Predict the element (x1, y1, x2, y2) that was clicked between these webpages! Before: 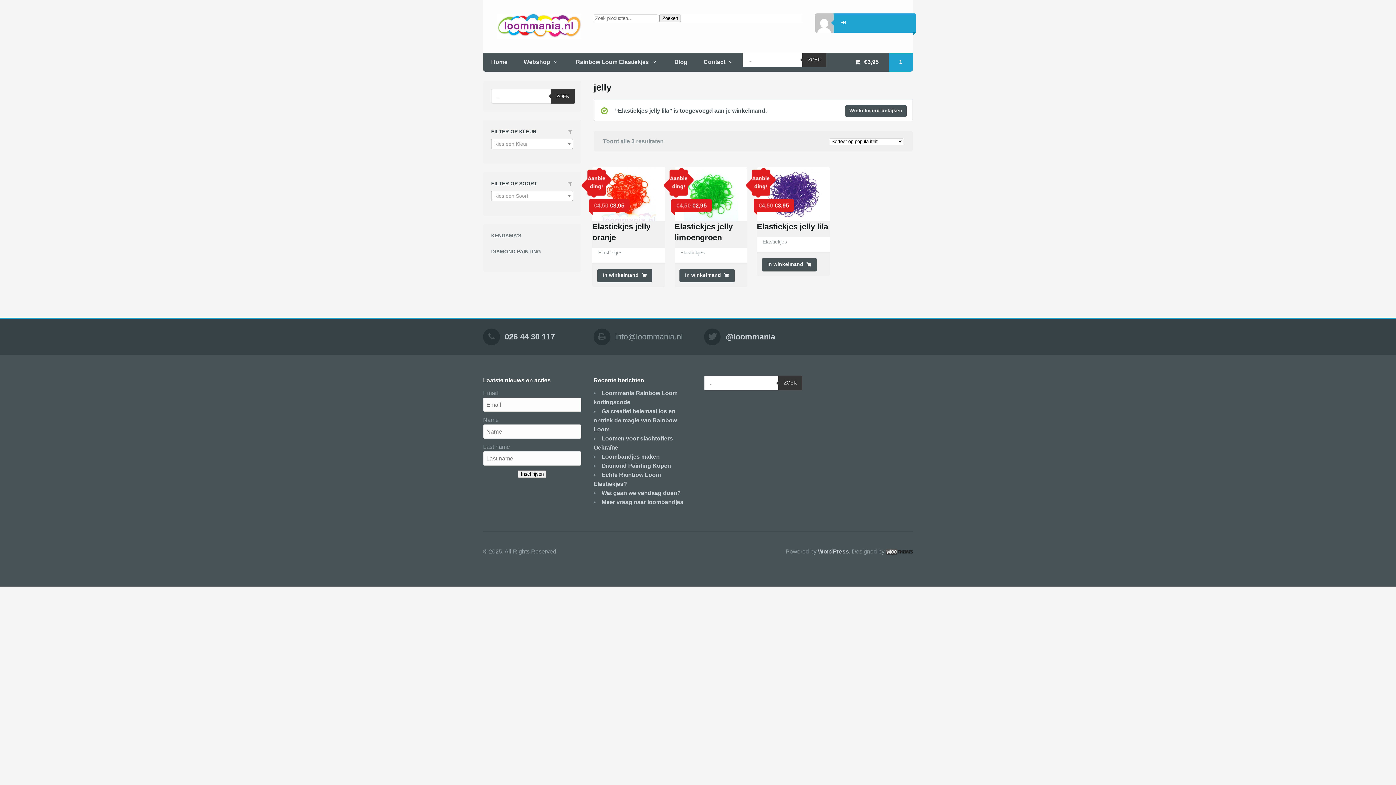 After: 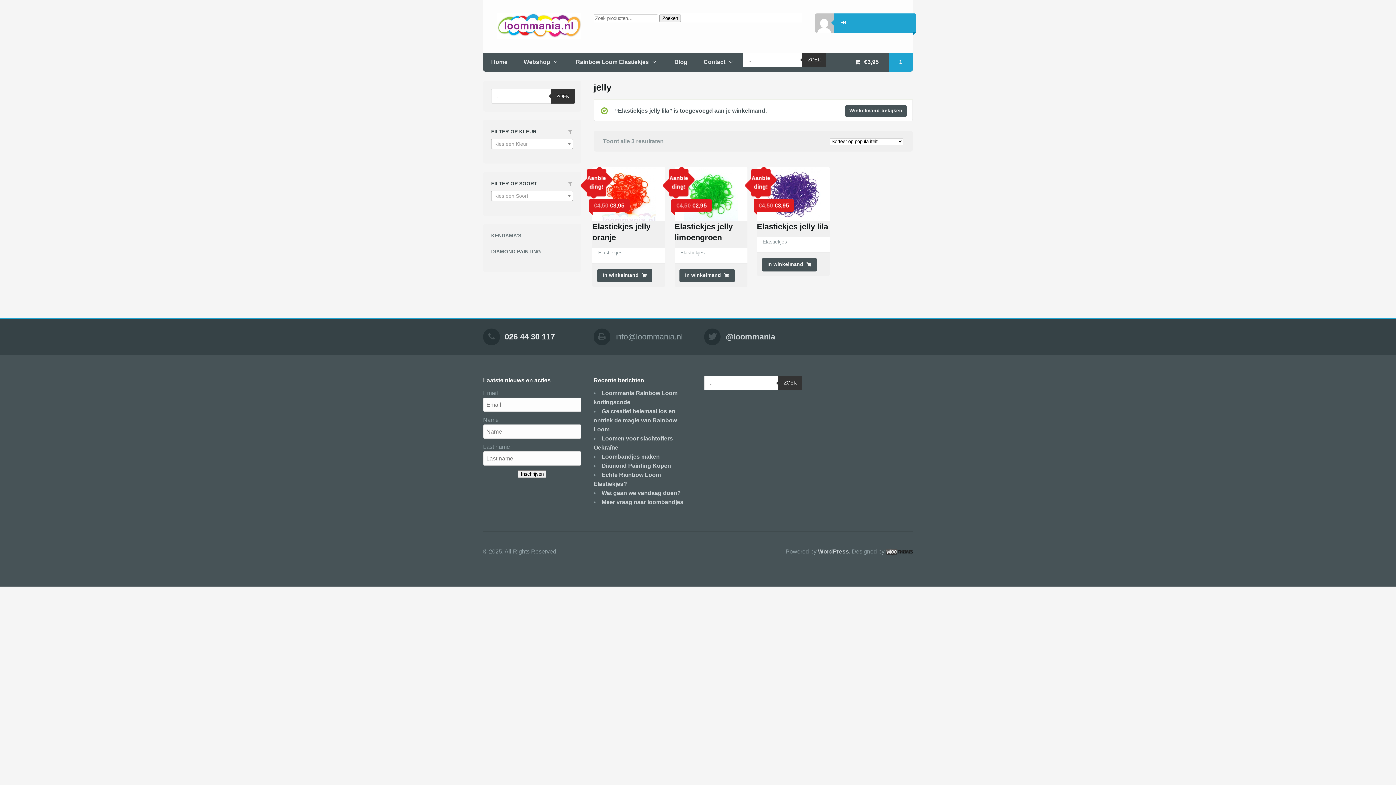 Action: bbox: (504, 332, 555, 341) label: 026 44 30 117